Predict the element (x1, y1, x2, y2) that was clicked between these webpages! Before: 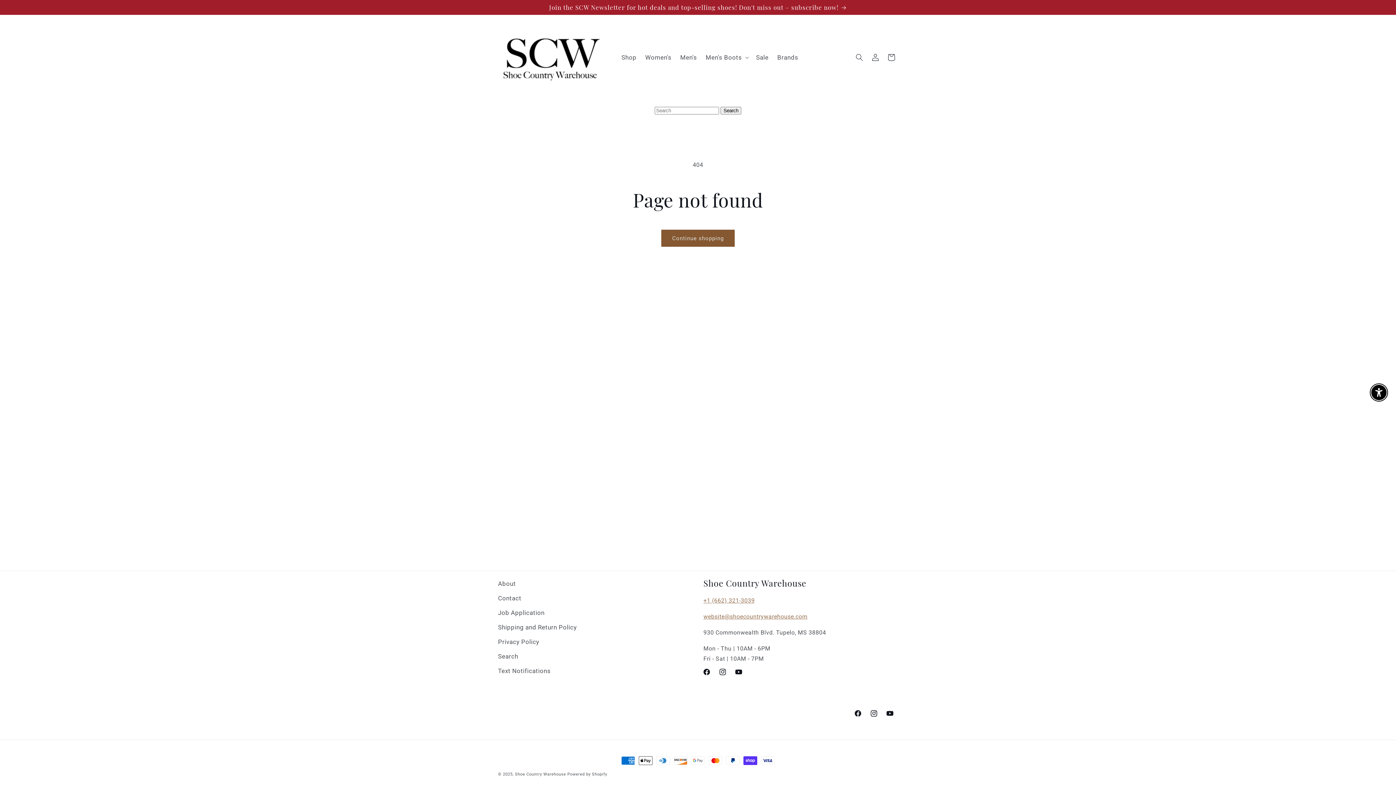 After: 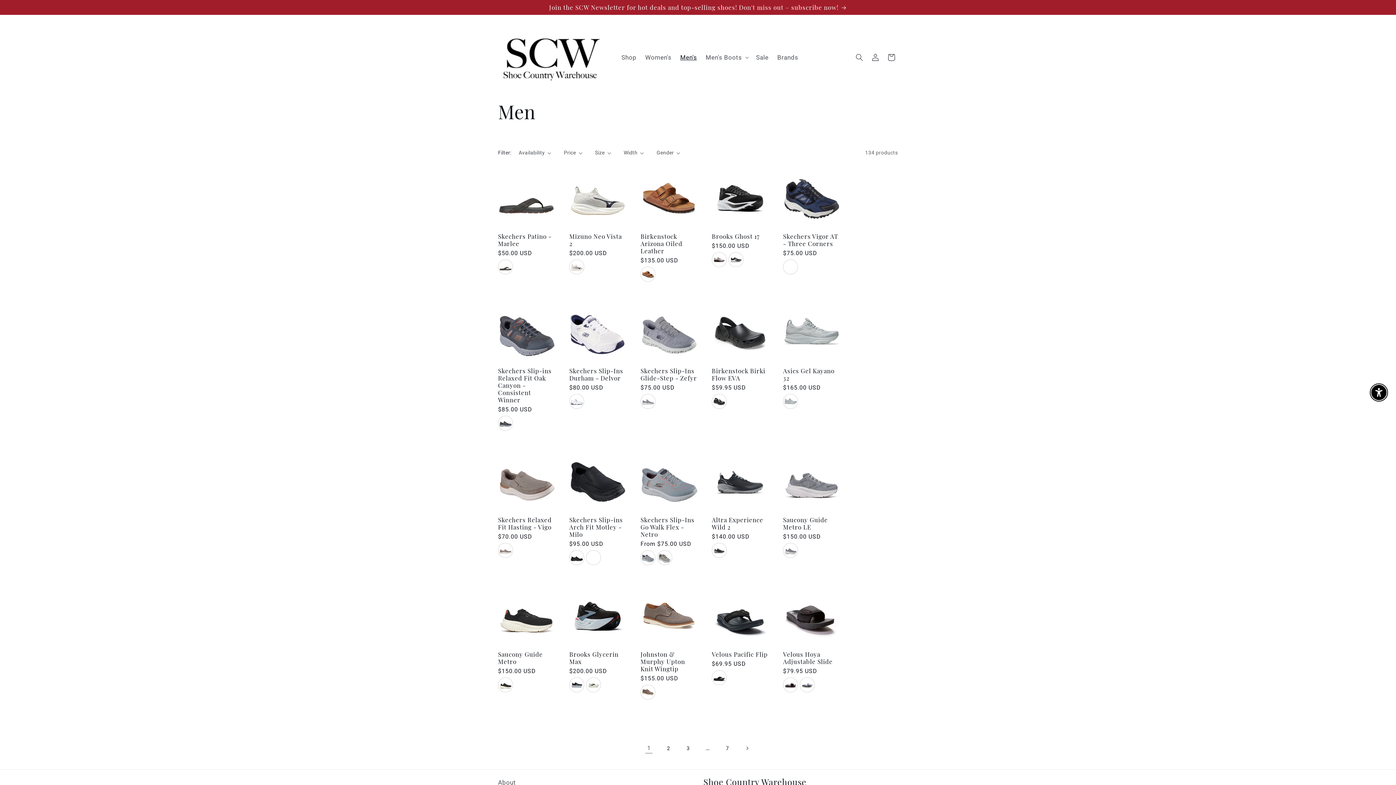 Action: label: Men's bbox: (676, 48, 701, 65)